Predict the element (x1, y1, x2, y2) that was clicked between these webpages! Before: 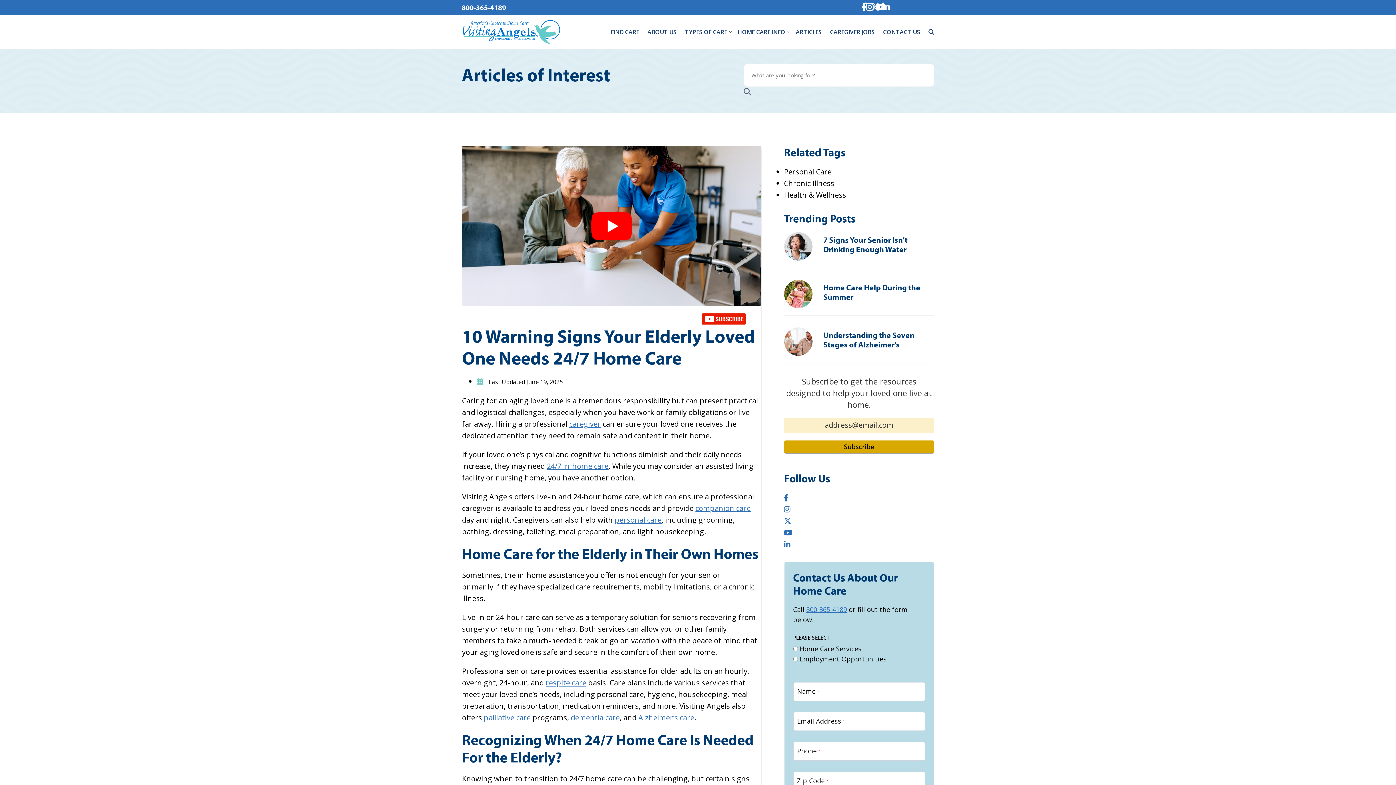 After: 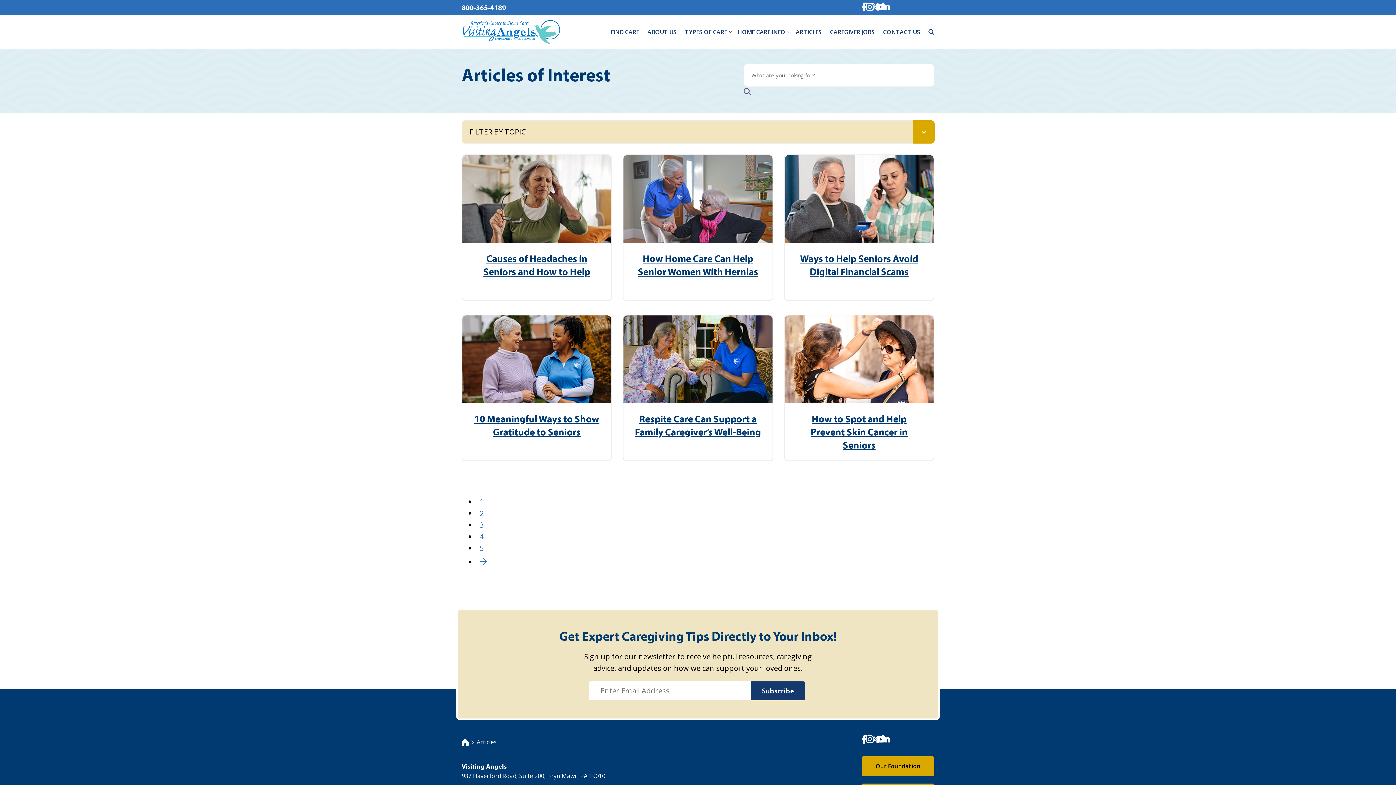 Action: label: ARTICLES bbox: (793, 18, 824, 45)